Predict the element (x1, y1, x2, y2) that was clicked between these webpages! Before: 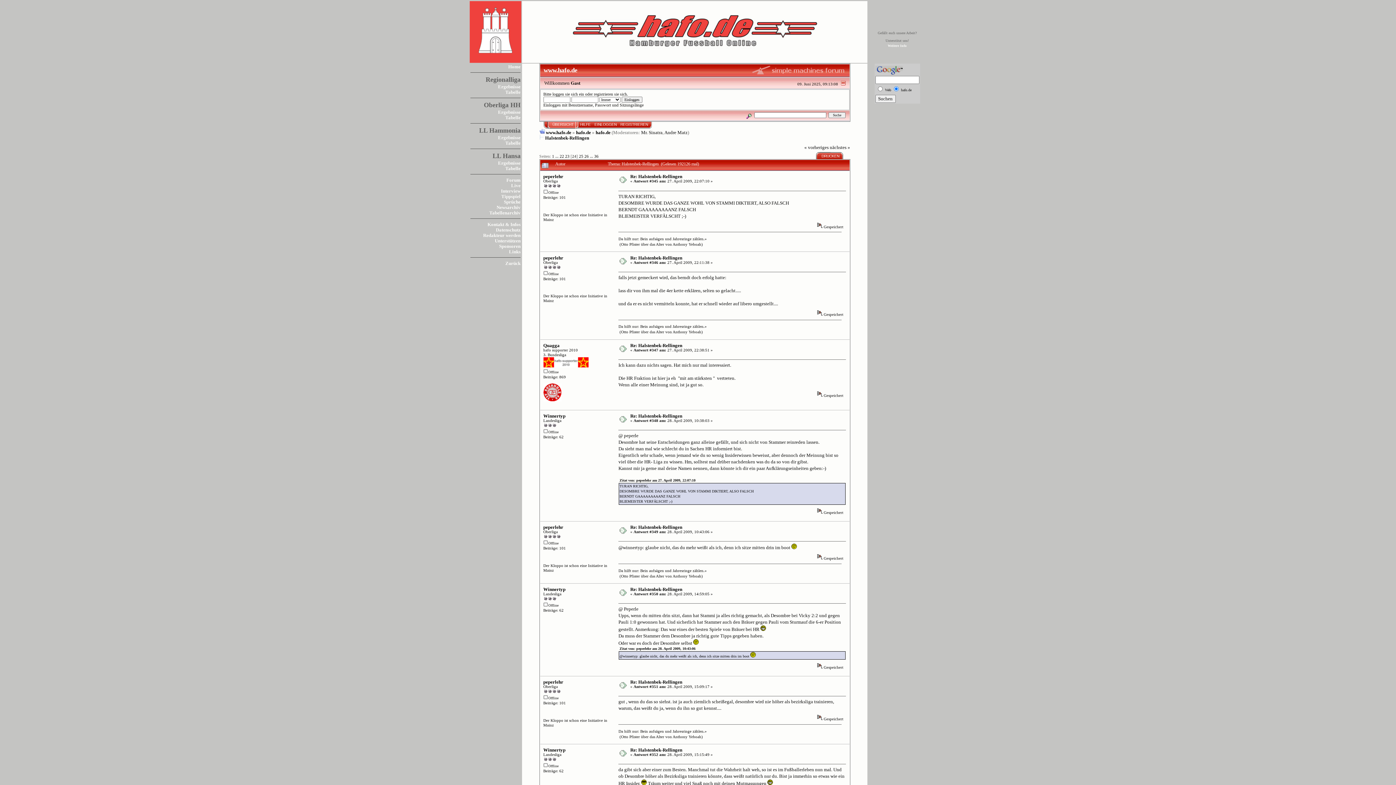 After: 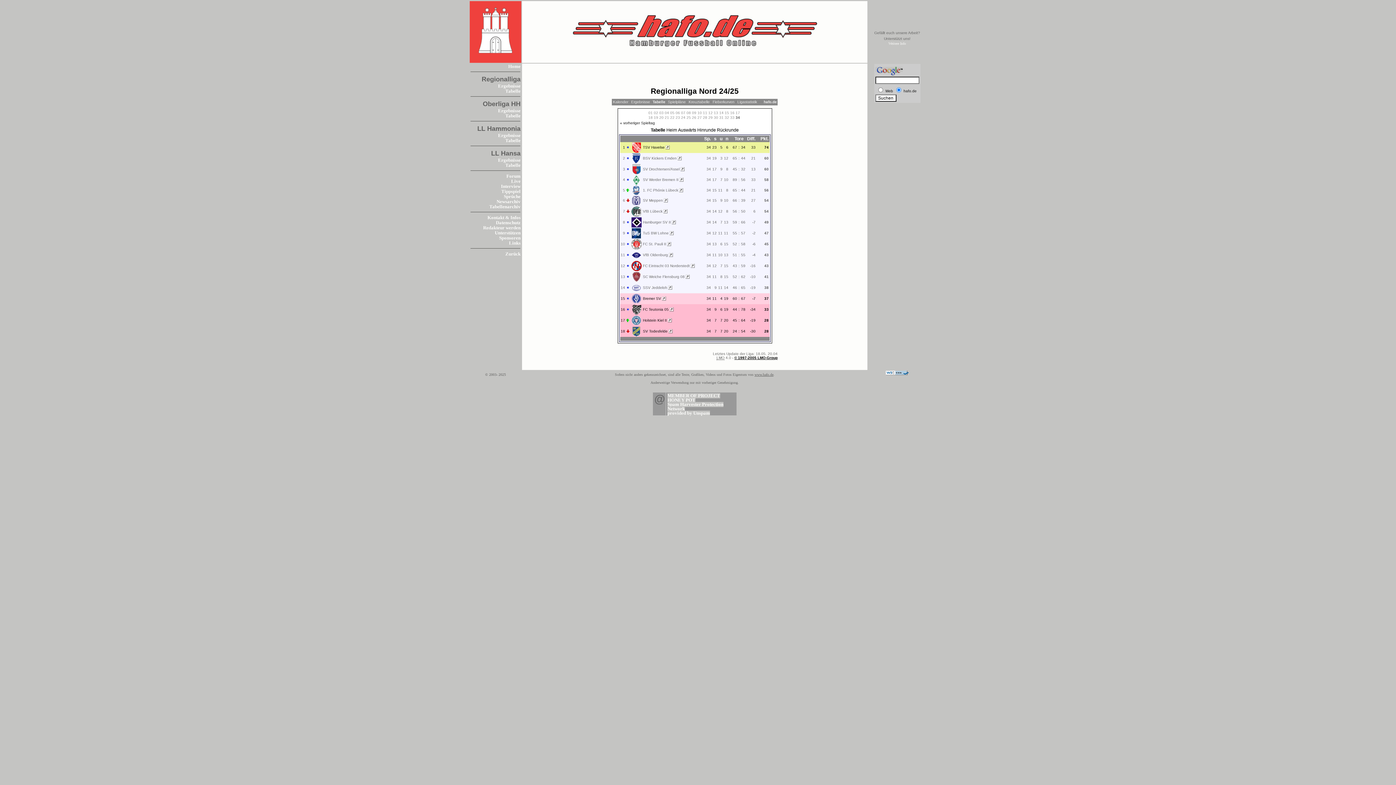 Action: bbox: (505, 89, 520, 94) label: Tabelle